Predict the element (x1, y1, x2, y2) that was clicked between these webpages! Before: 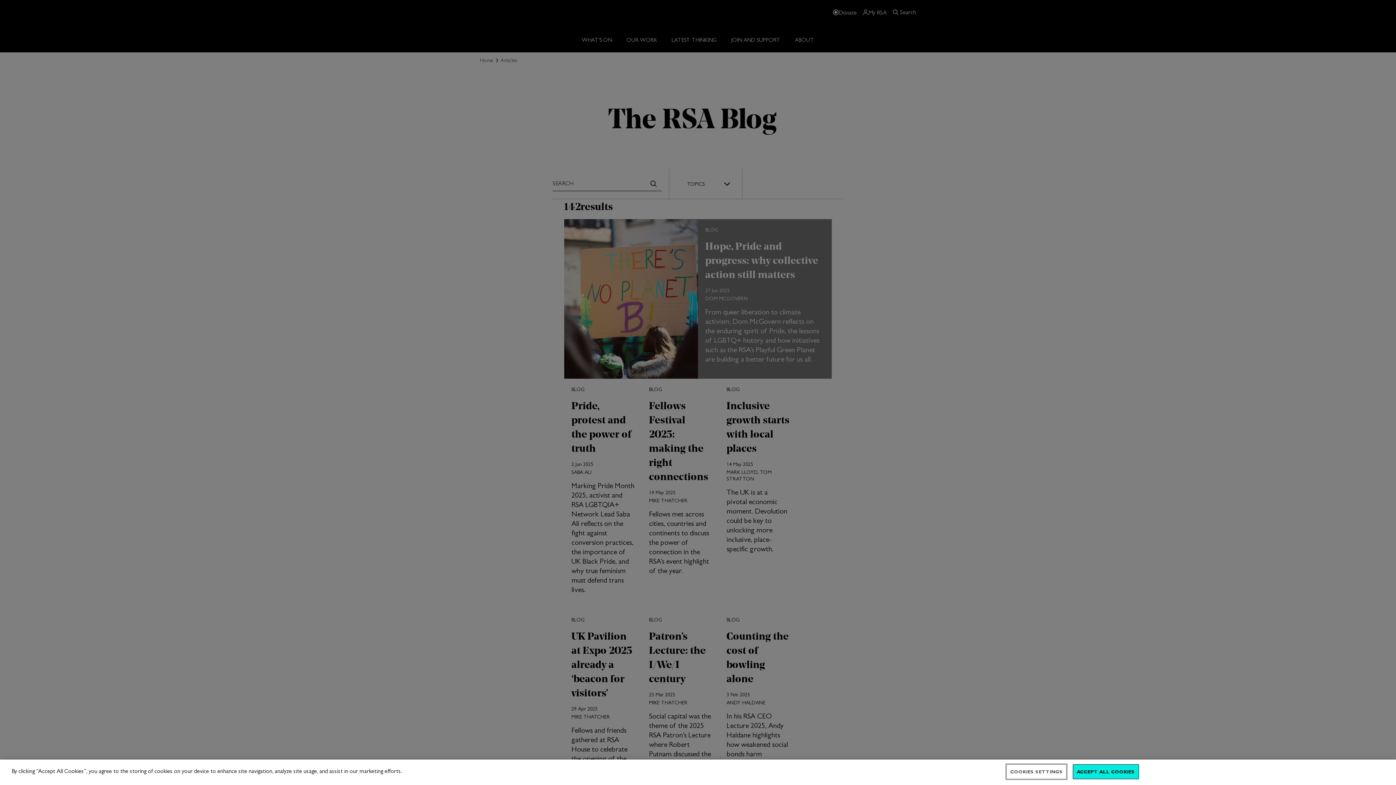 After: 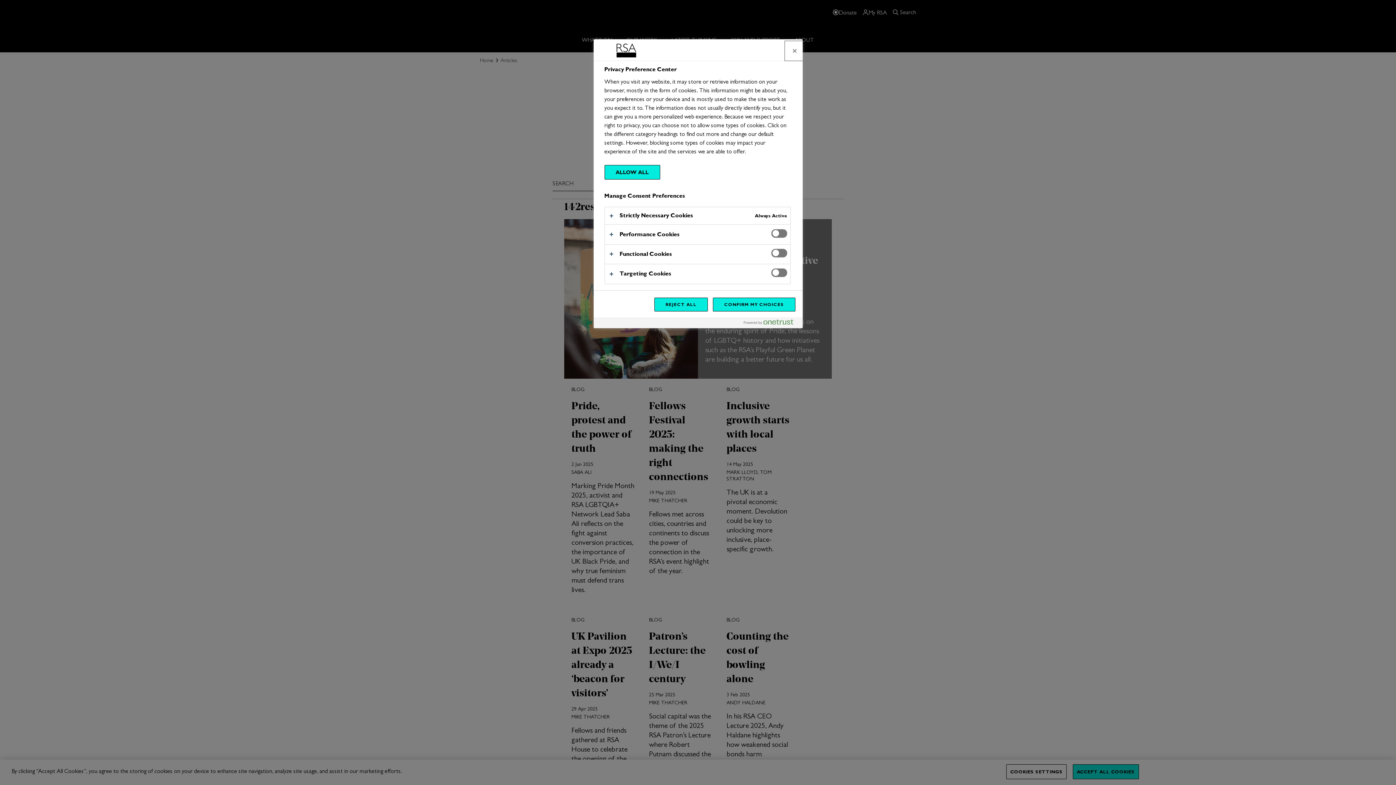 Action: label: COOKIES SETTINGS bbox: (1006, 764, 1066, 779)